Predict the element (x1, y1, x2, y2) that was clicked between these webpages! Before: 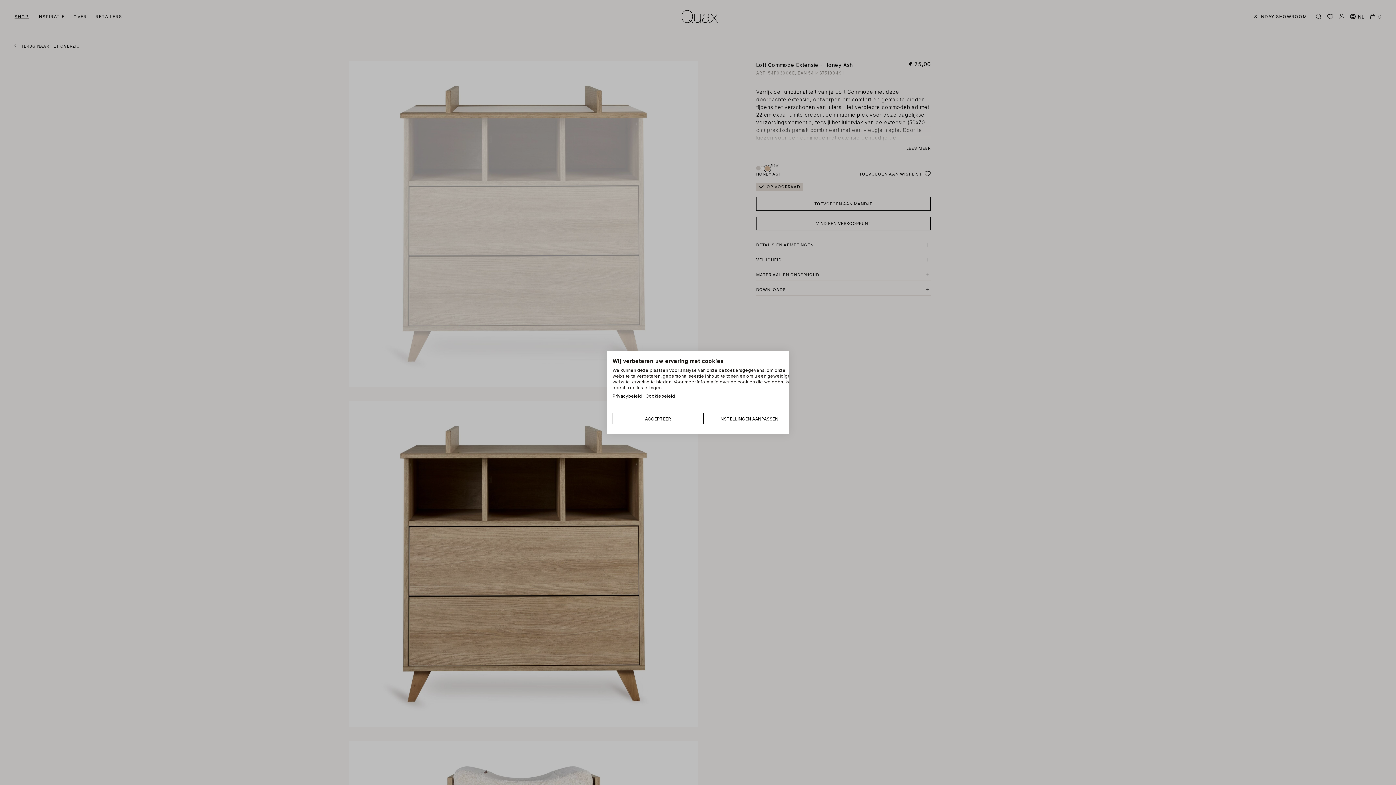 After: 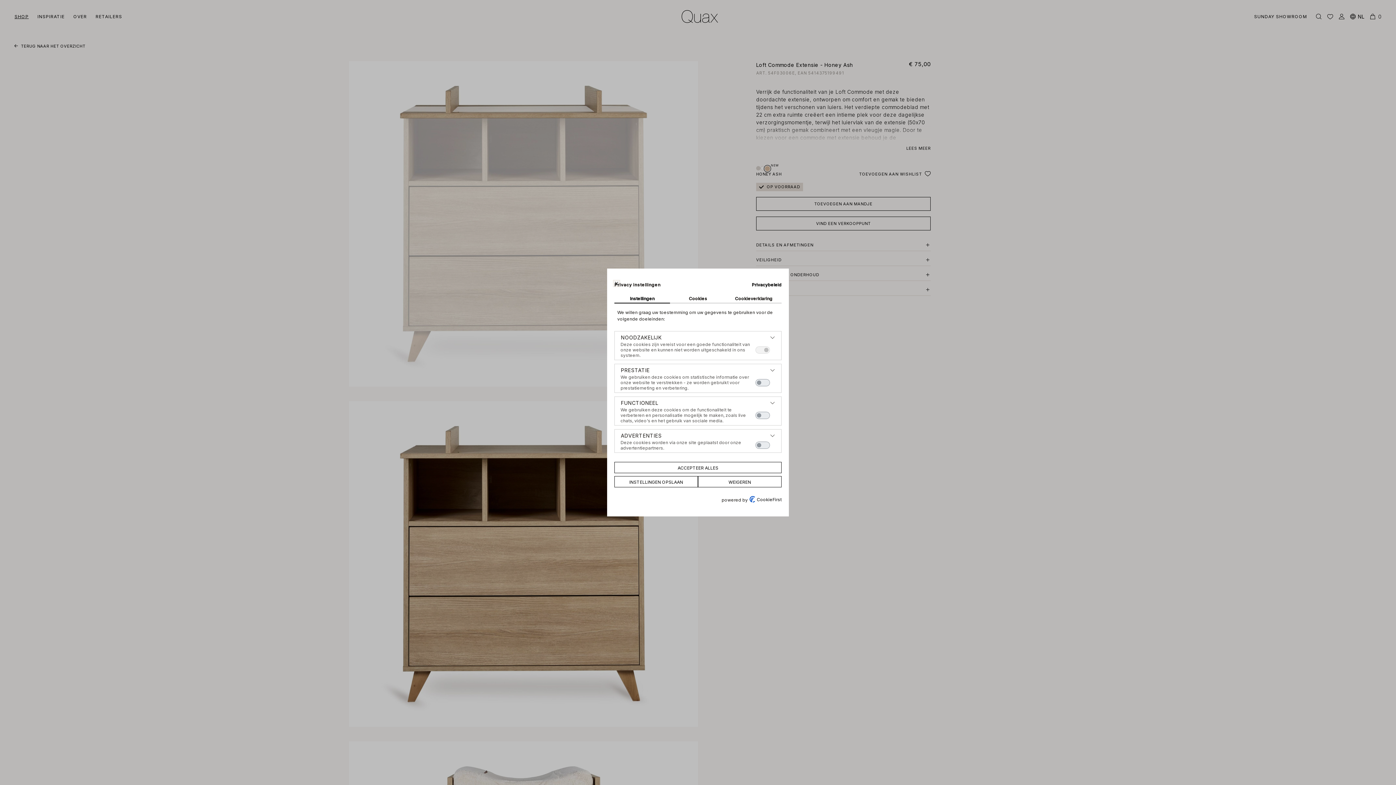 Action: bbox: (703, 413, 794, 424) label: Pas cookie voorkeuren aan